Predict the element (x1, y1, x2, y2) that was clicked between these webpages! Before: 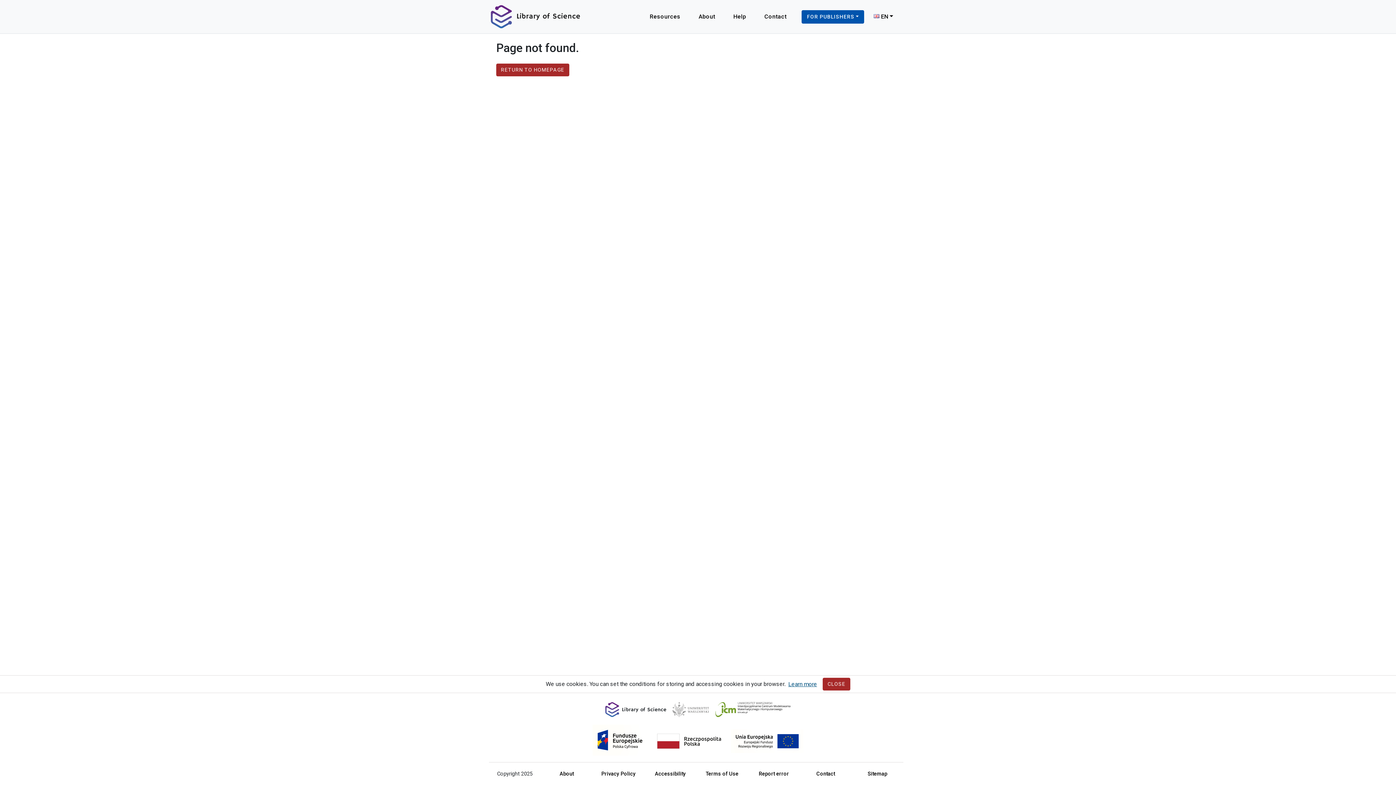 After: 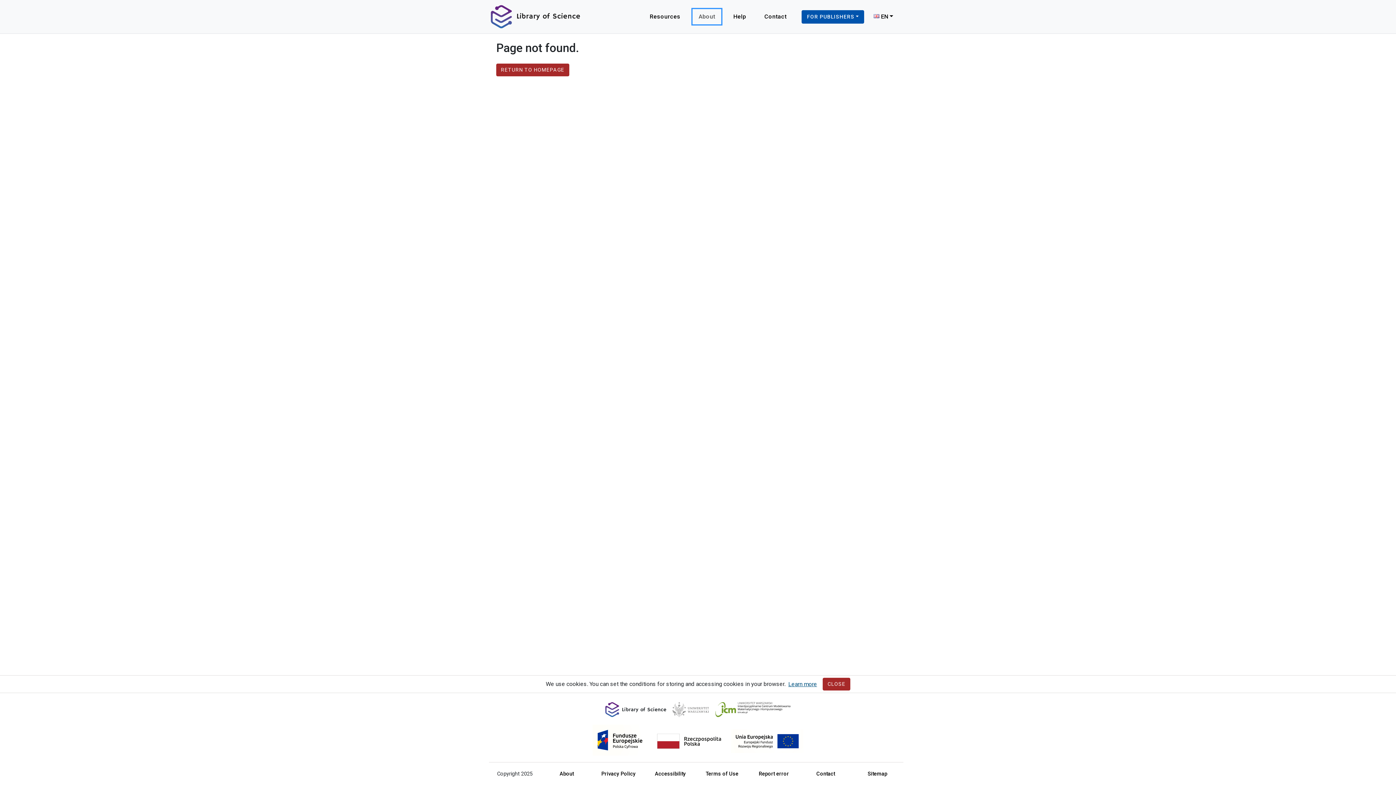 Action: bbox: (692, 9, 721, 24) label: About
, Opens in new tab